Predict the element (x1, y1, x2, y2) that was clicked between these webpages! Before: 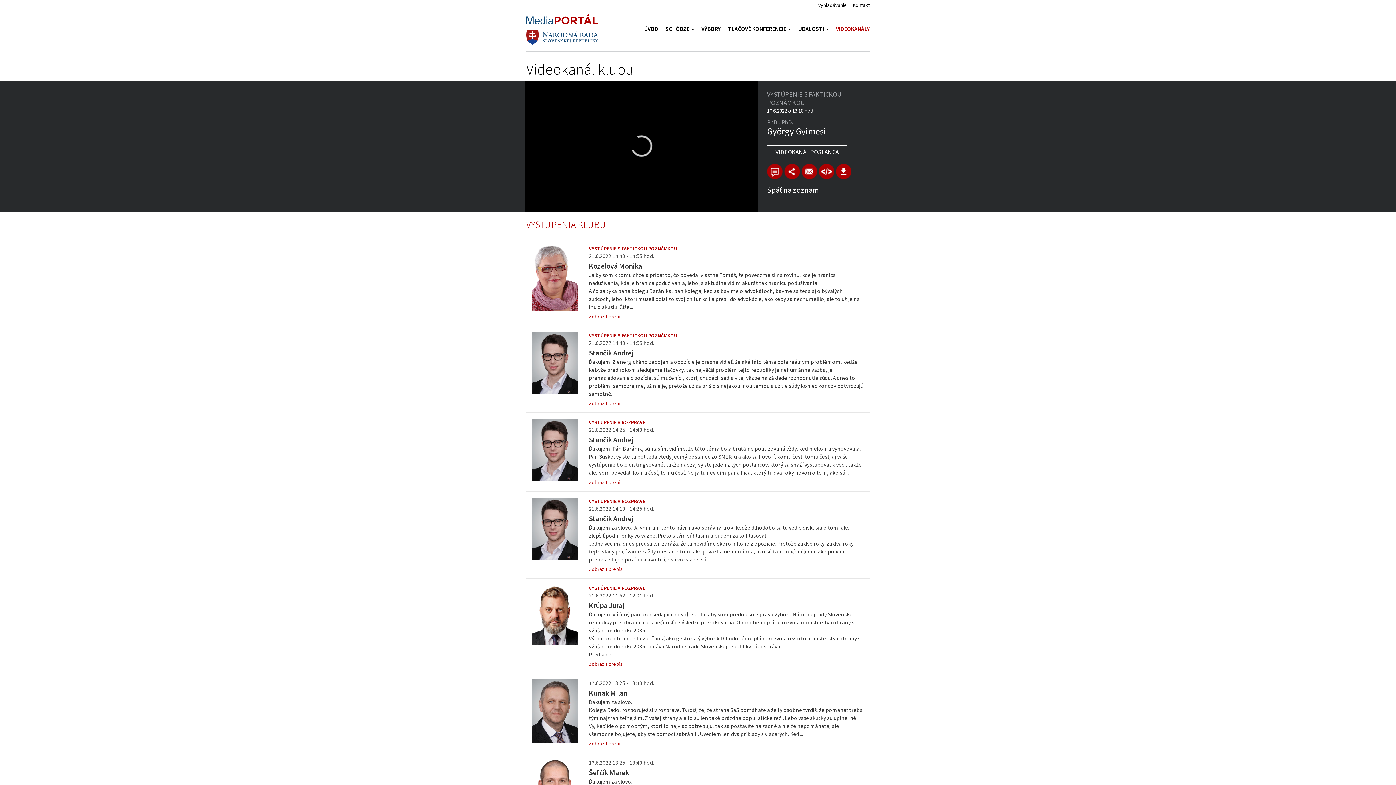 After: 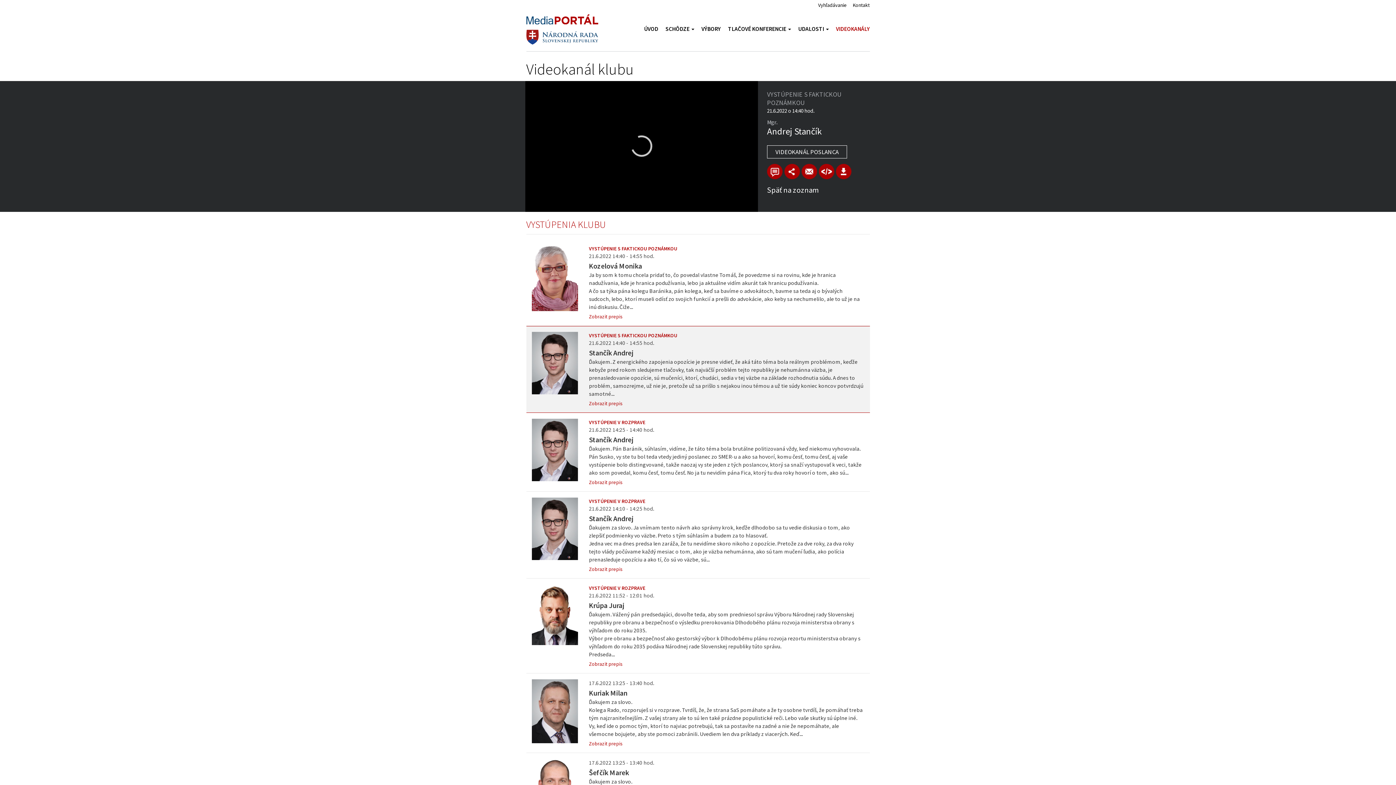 Action: bbox: (531, 359, 578, 365)